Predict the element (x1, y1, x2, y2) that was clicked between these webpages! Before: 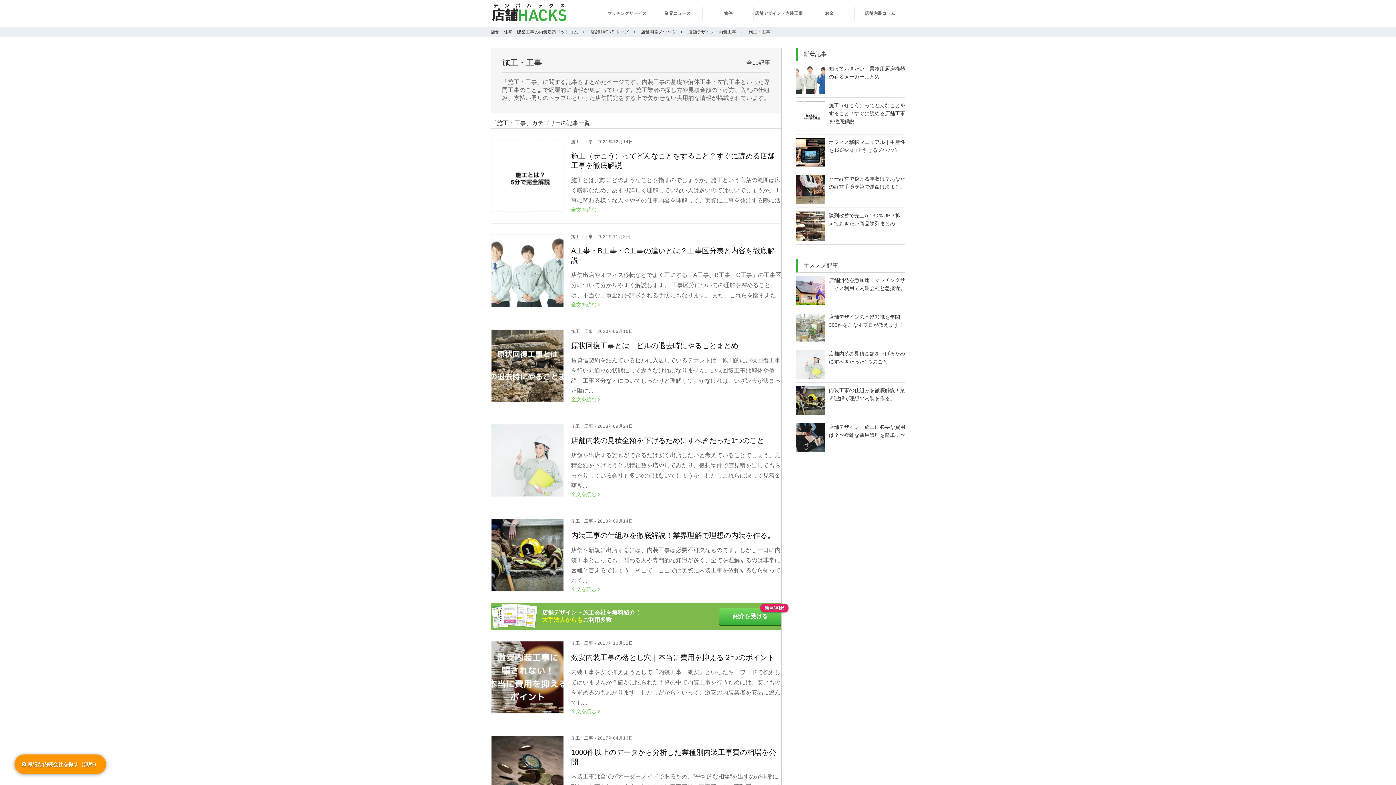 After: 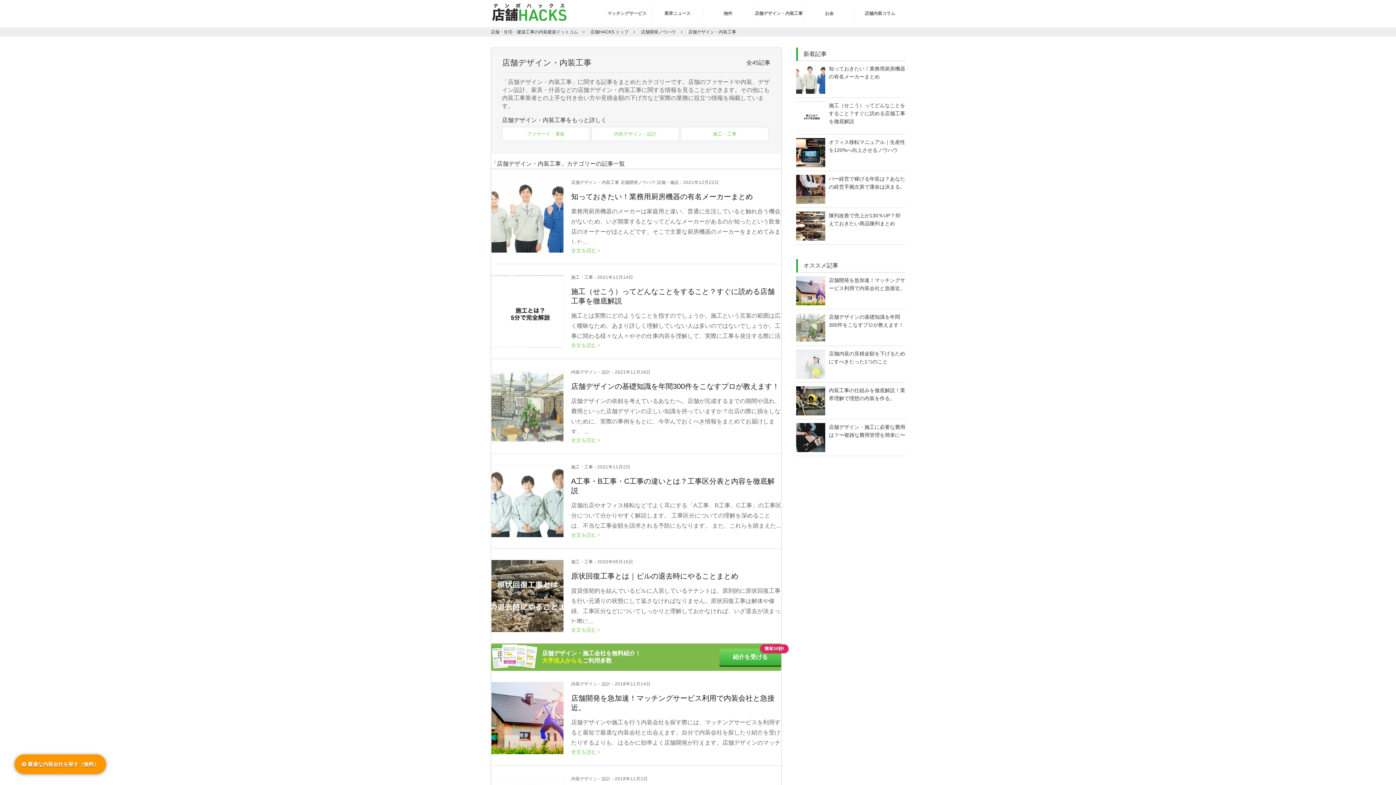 Action: bbox: (753, 0, 804, 26) label: 店舗デザイン・内装工事